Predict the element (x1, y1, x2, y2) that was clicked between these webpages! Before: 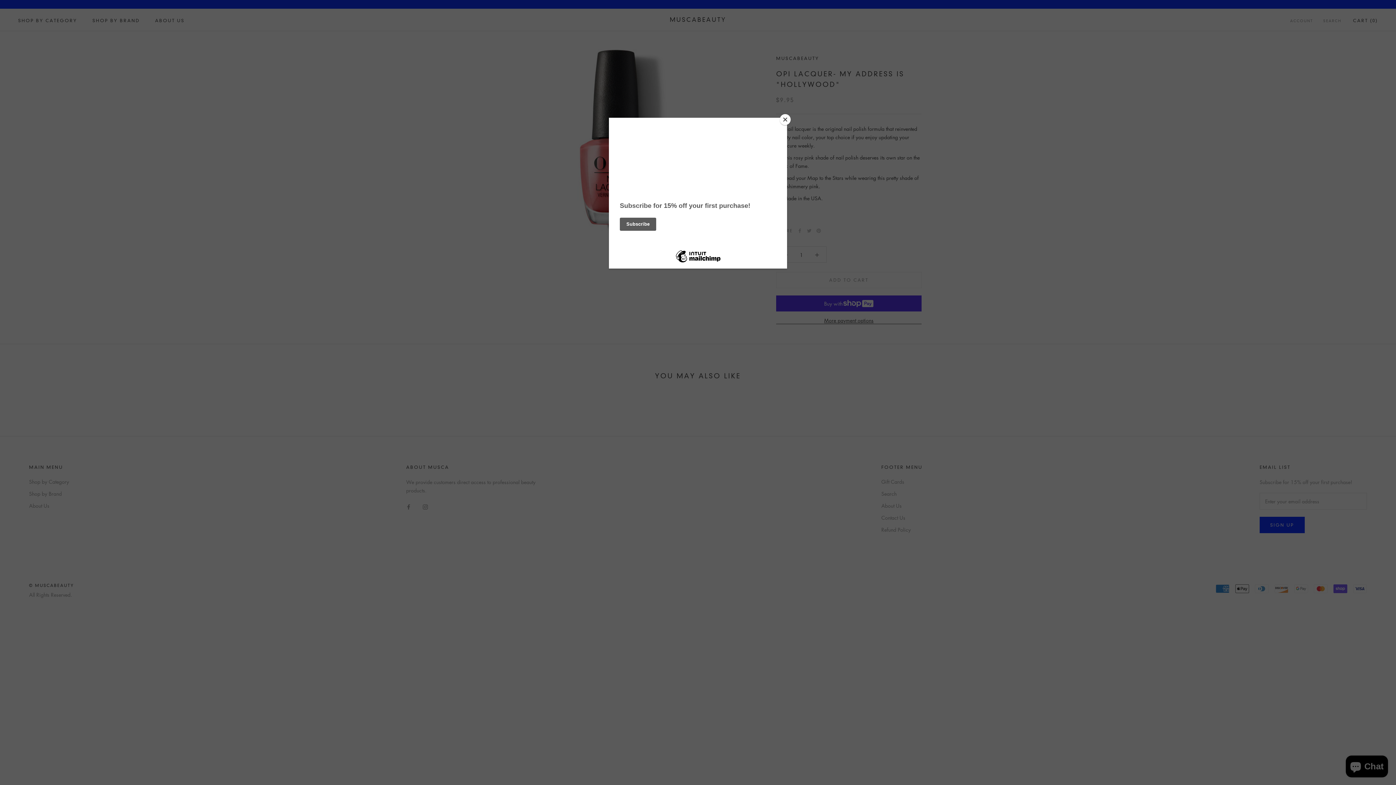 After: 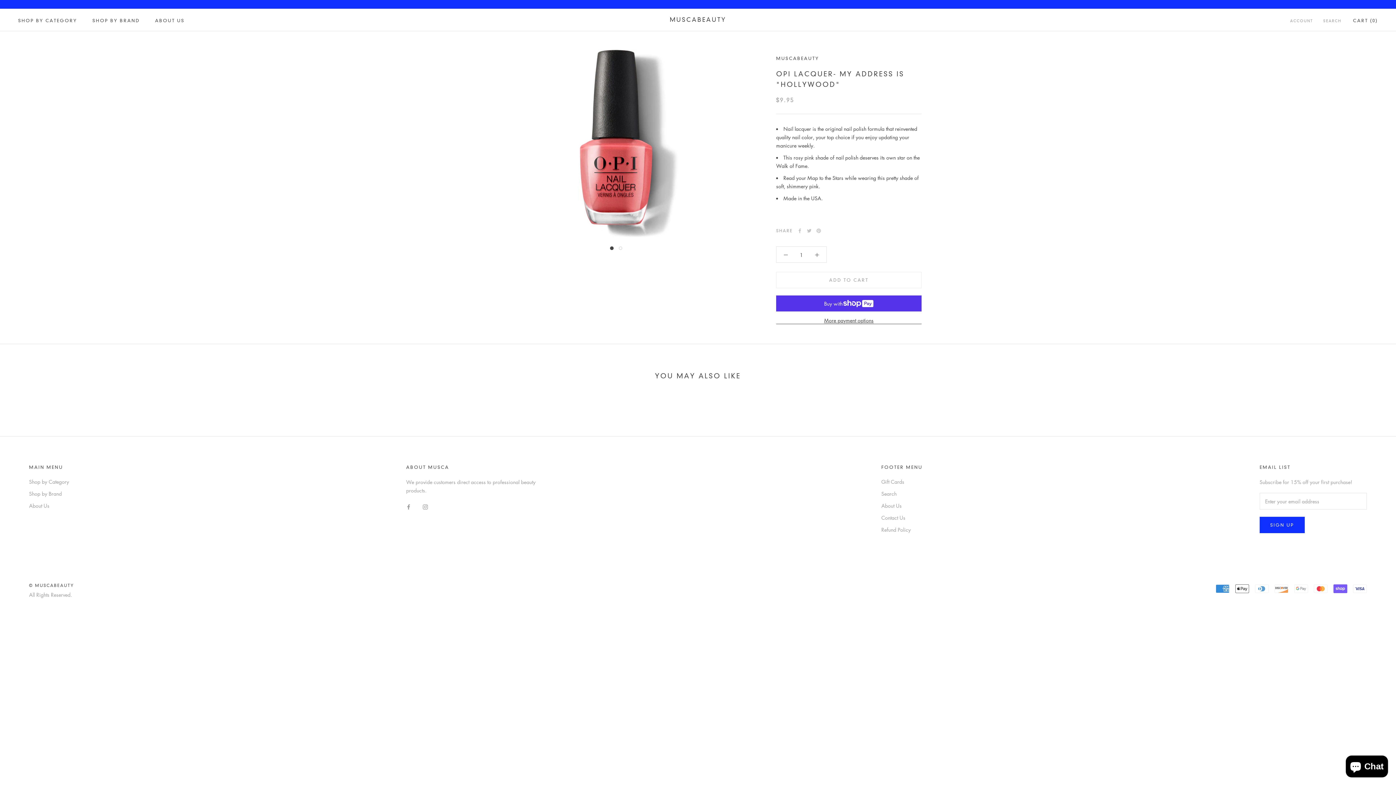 Action: label: Close bbox: (780, 114, 790, 125)